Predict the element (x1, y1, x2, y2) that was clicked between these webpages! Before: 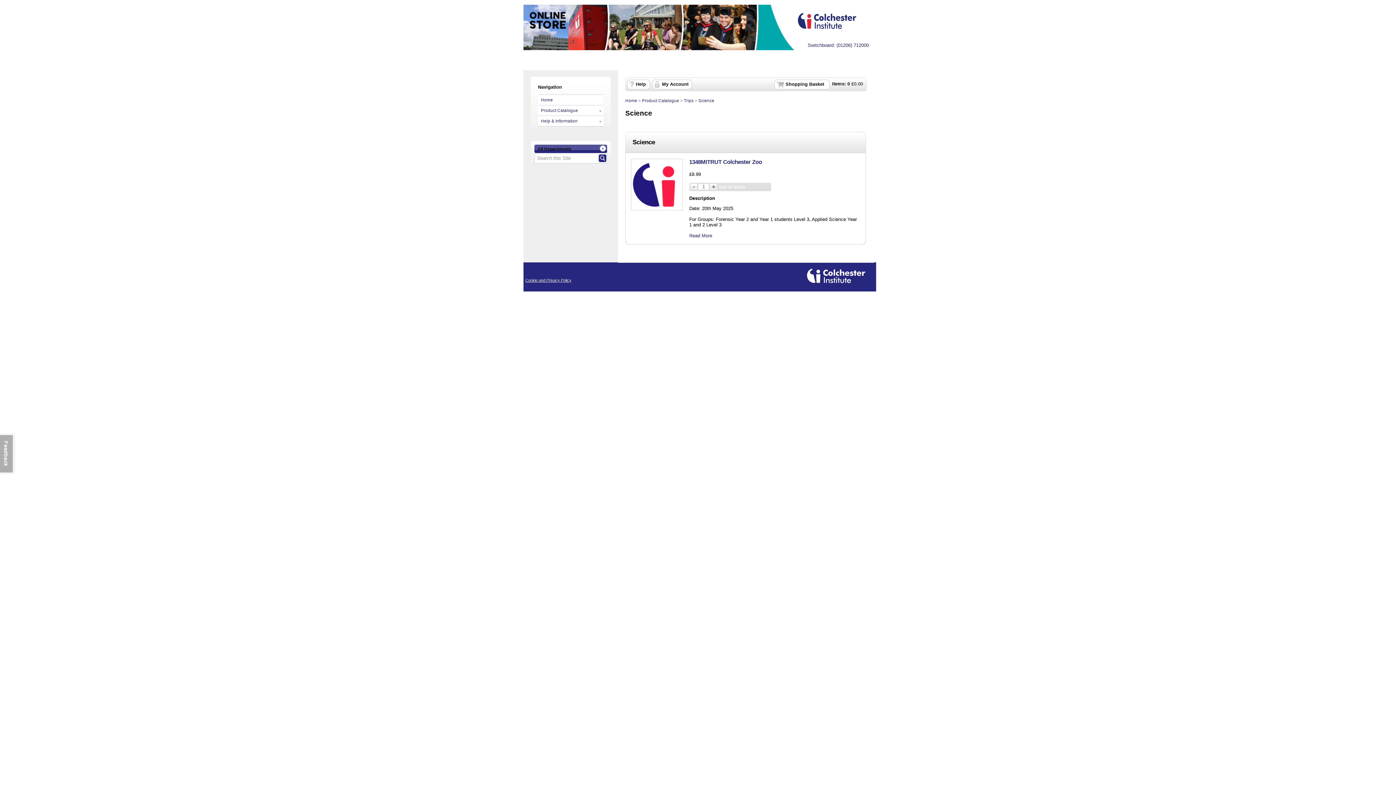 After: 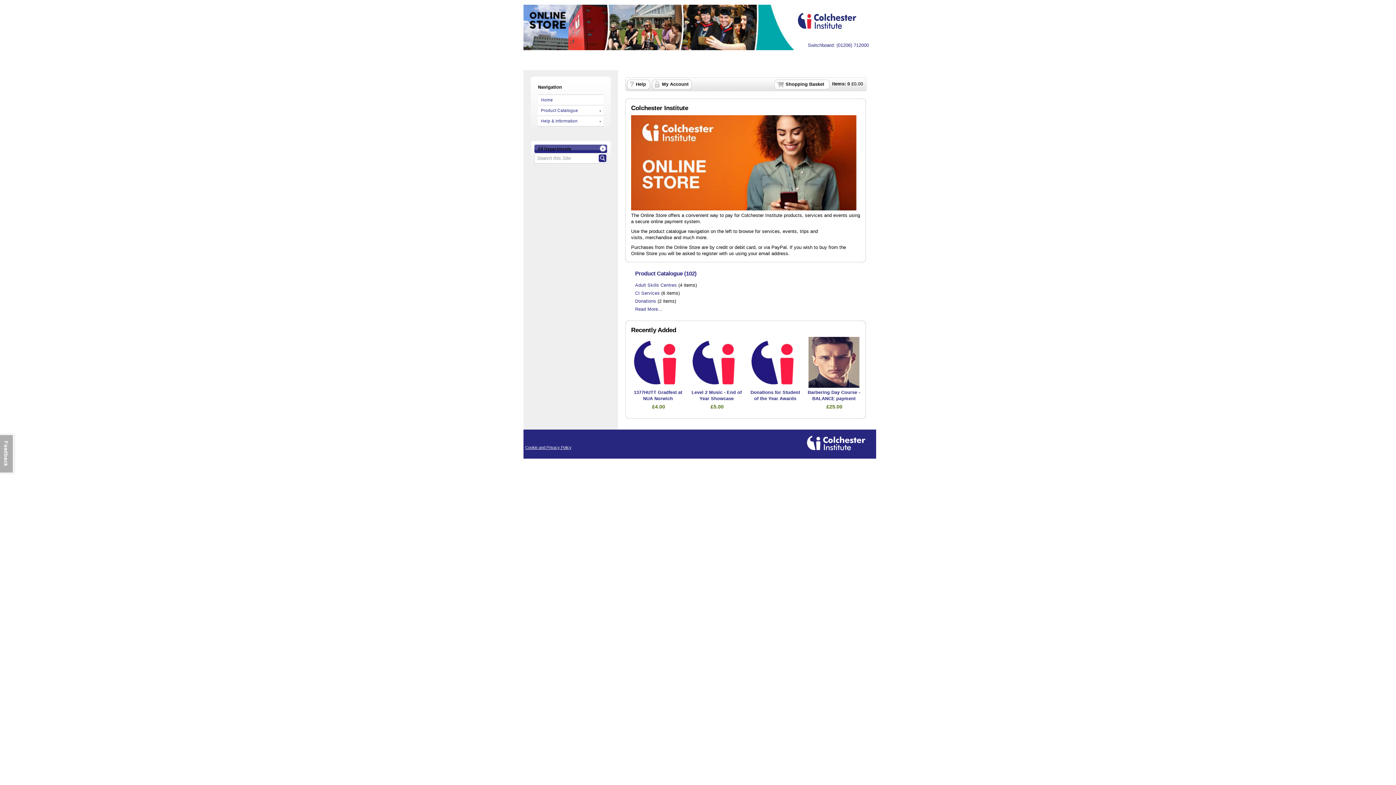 Action: label: Home bbox: (625, 98, 637, 103)